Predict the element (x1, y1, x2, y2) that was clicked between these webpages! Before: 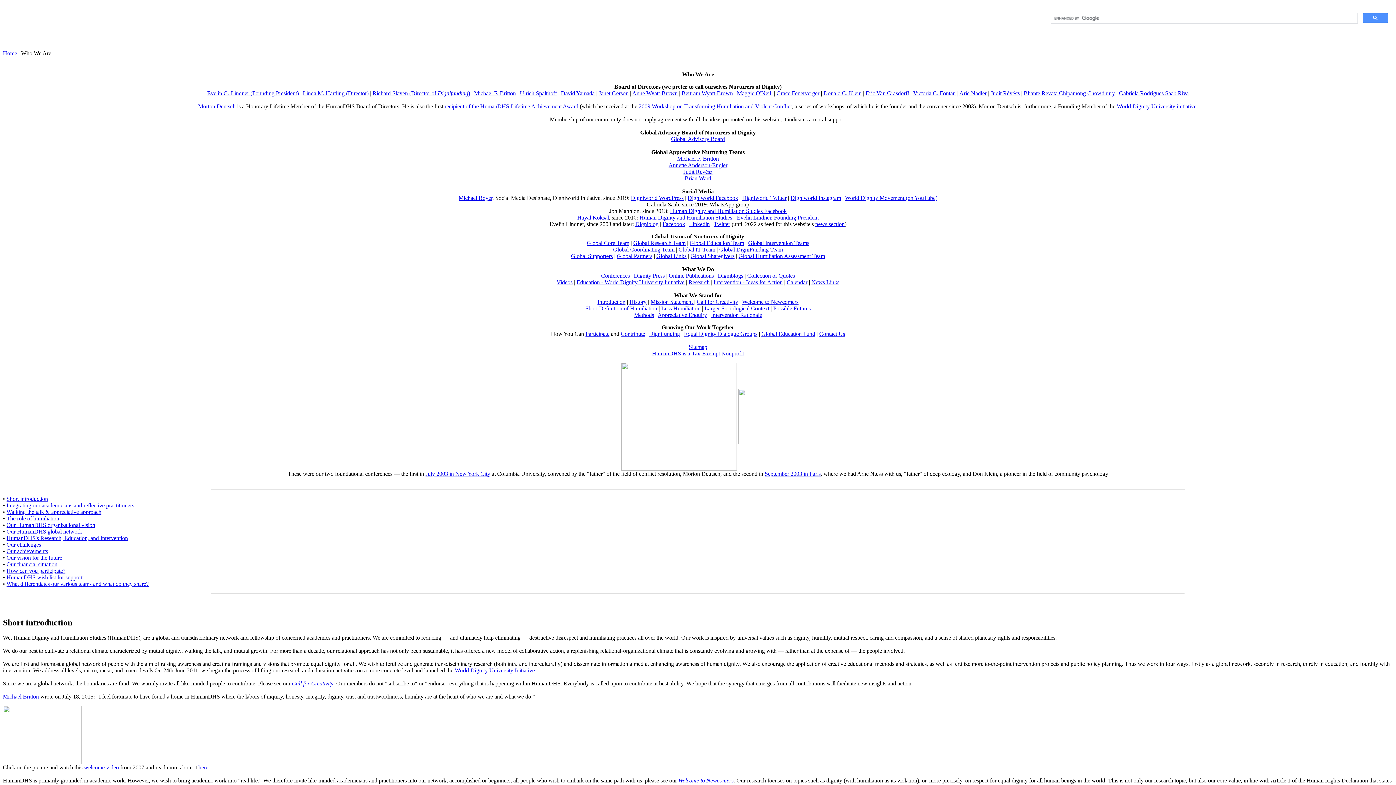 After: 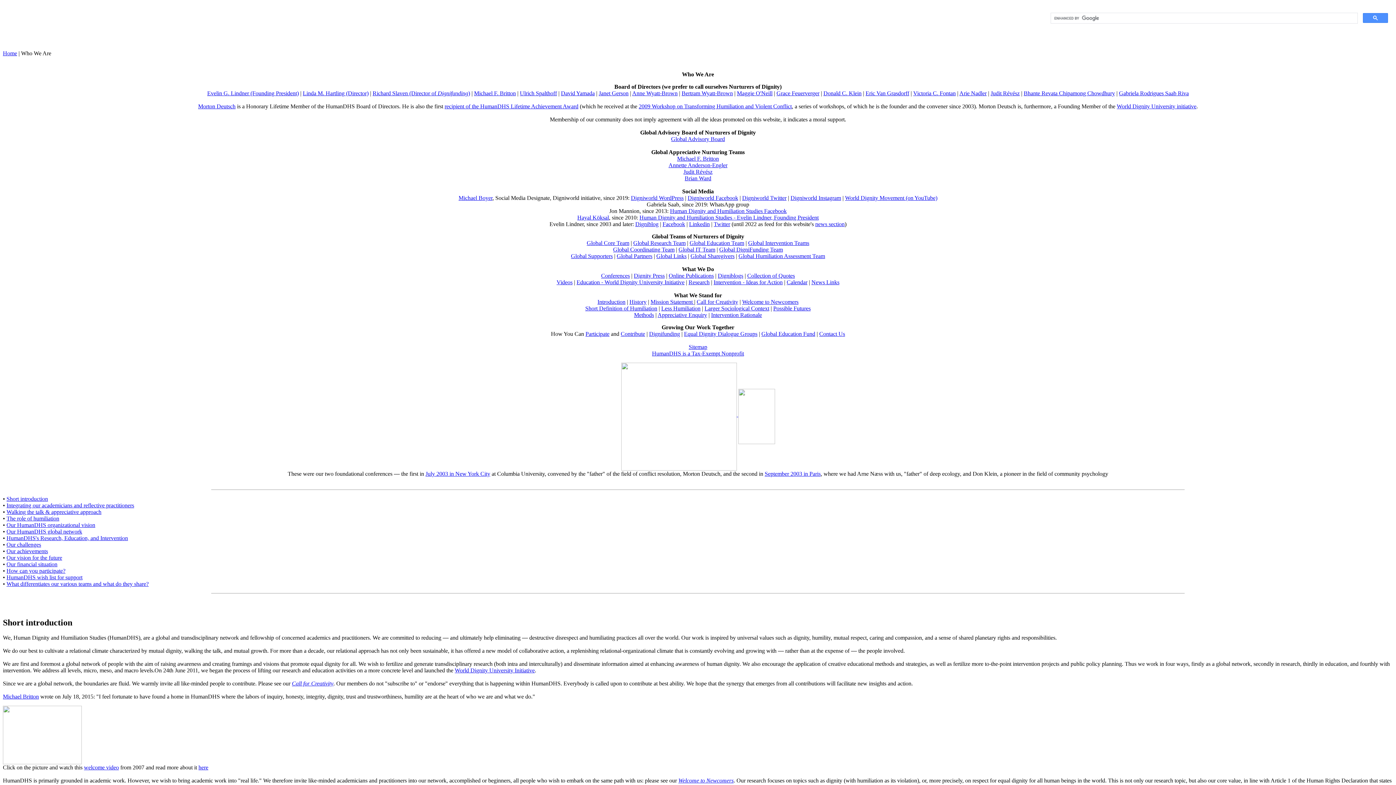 Action: bbox: (198, 764, 208, 771) label: here